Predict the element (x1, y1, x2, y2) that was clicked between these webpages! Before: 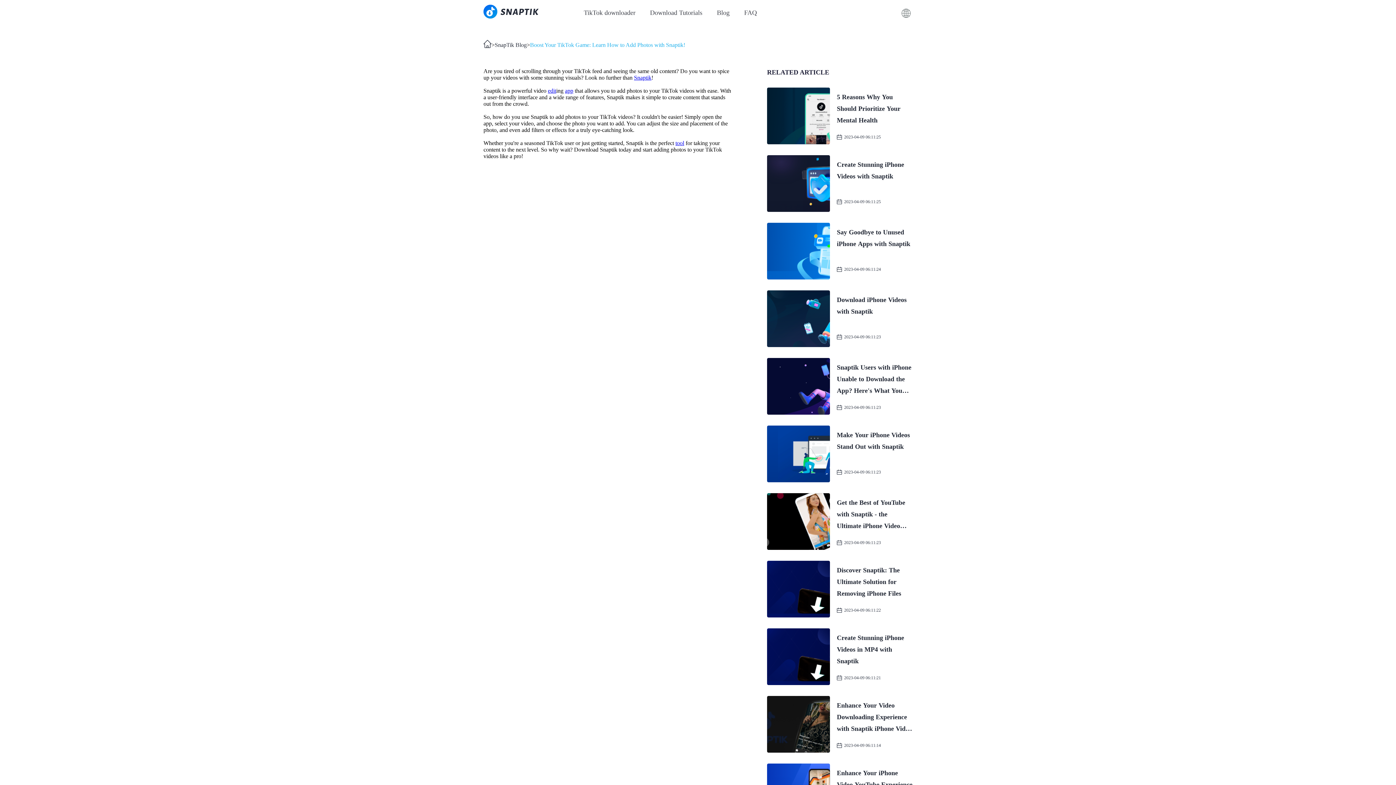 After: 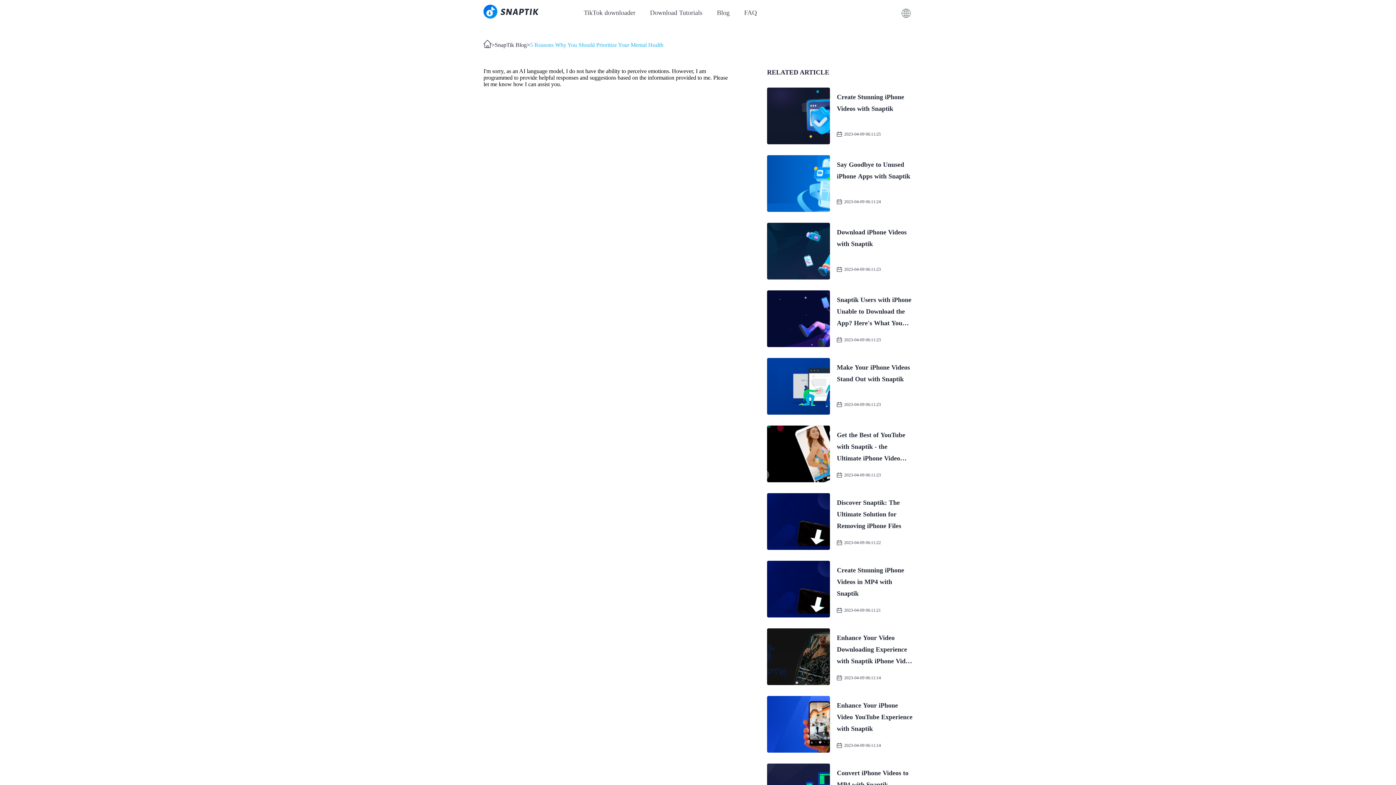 Action: bbox: (767, 87, 912, 144) label: 5 Reasons Why You Should Prioritize Your Mental Health
2023-04-09 06:11:25